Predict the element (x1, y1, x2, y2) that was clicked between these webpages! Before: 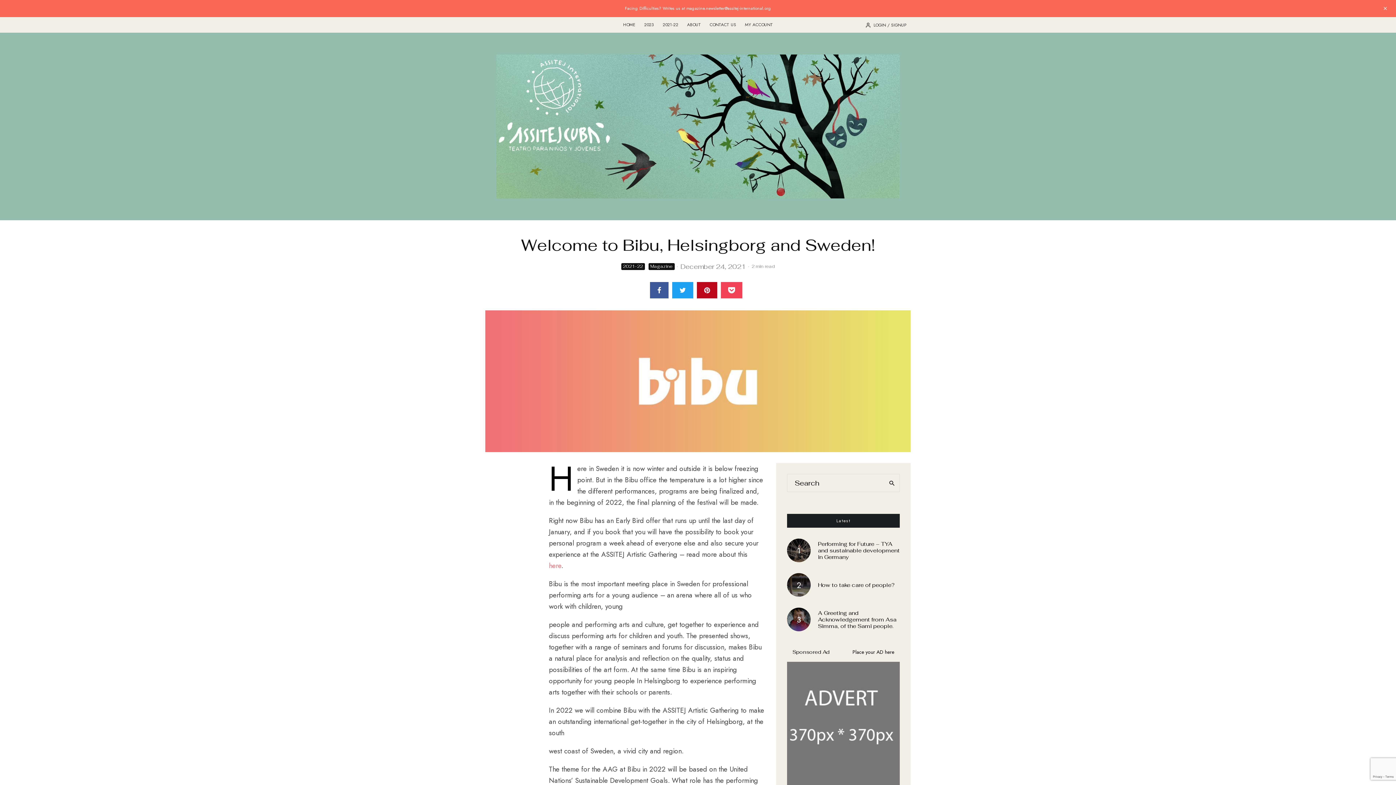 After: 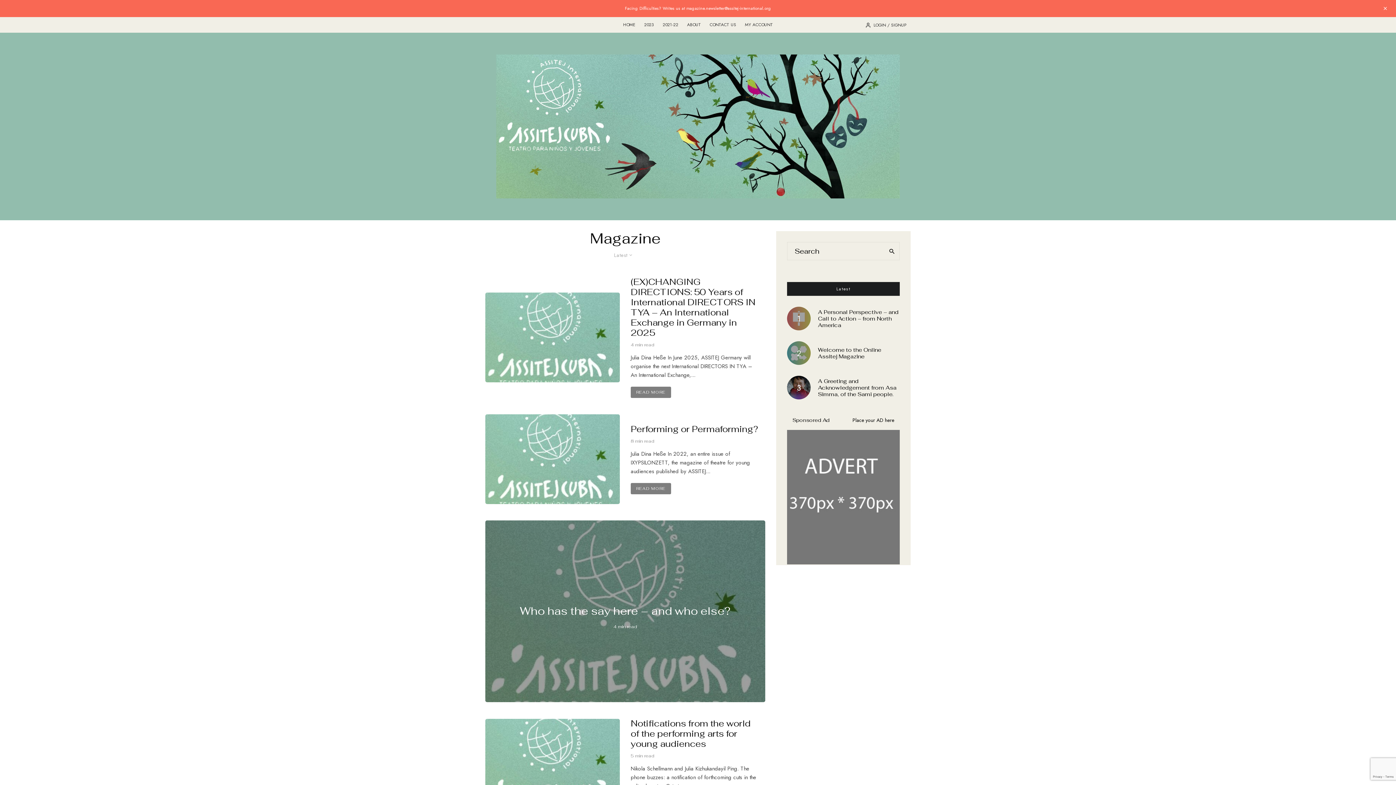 Action: bbox: (648, 263, 674, 270) label: Magazine